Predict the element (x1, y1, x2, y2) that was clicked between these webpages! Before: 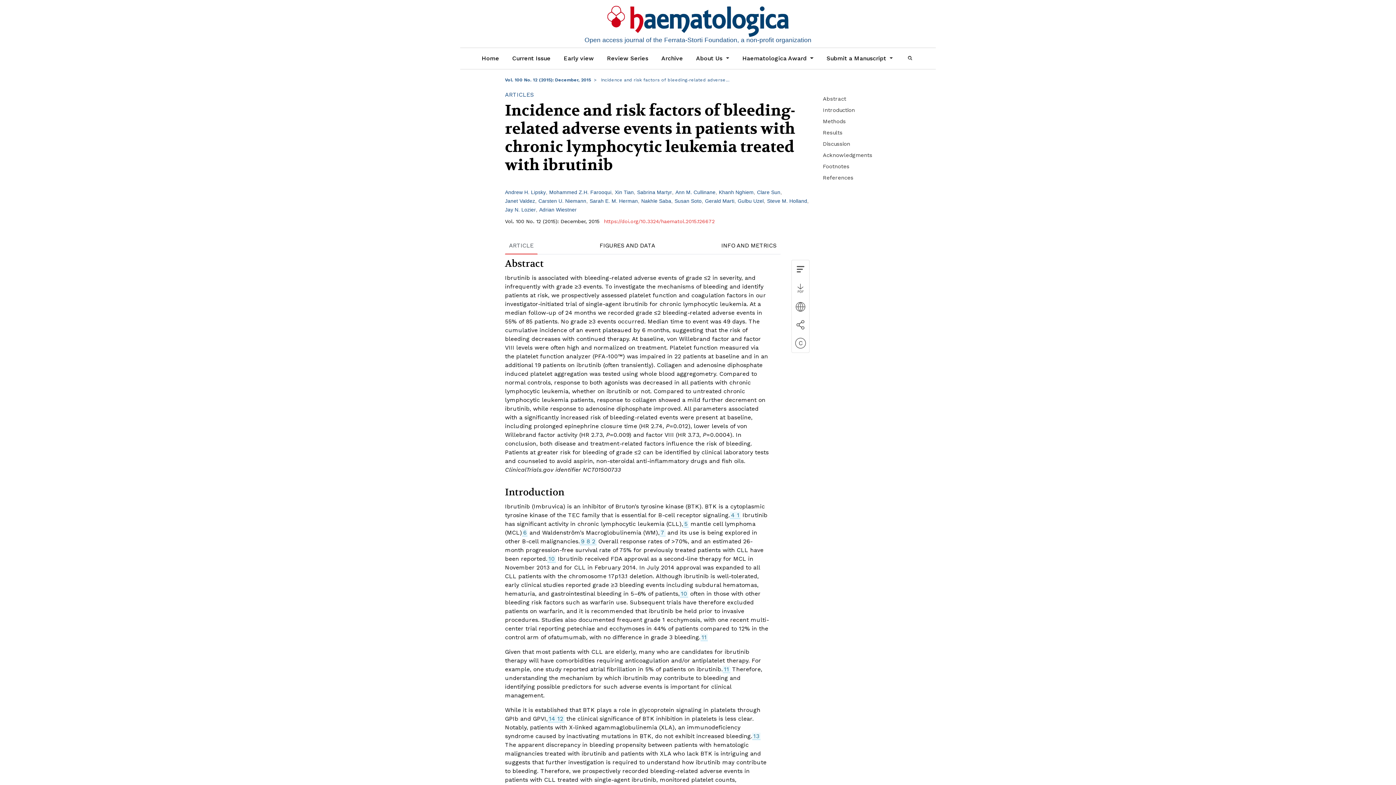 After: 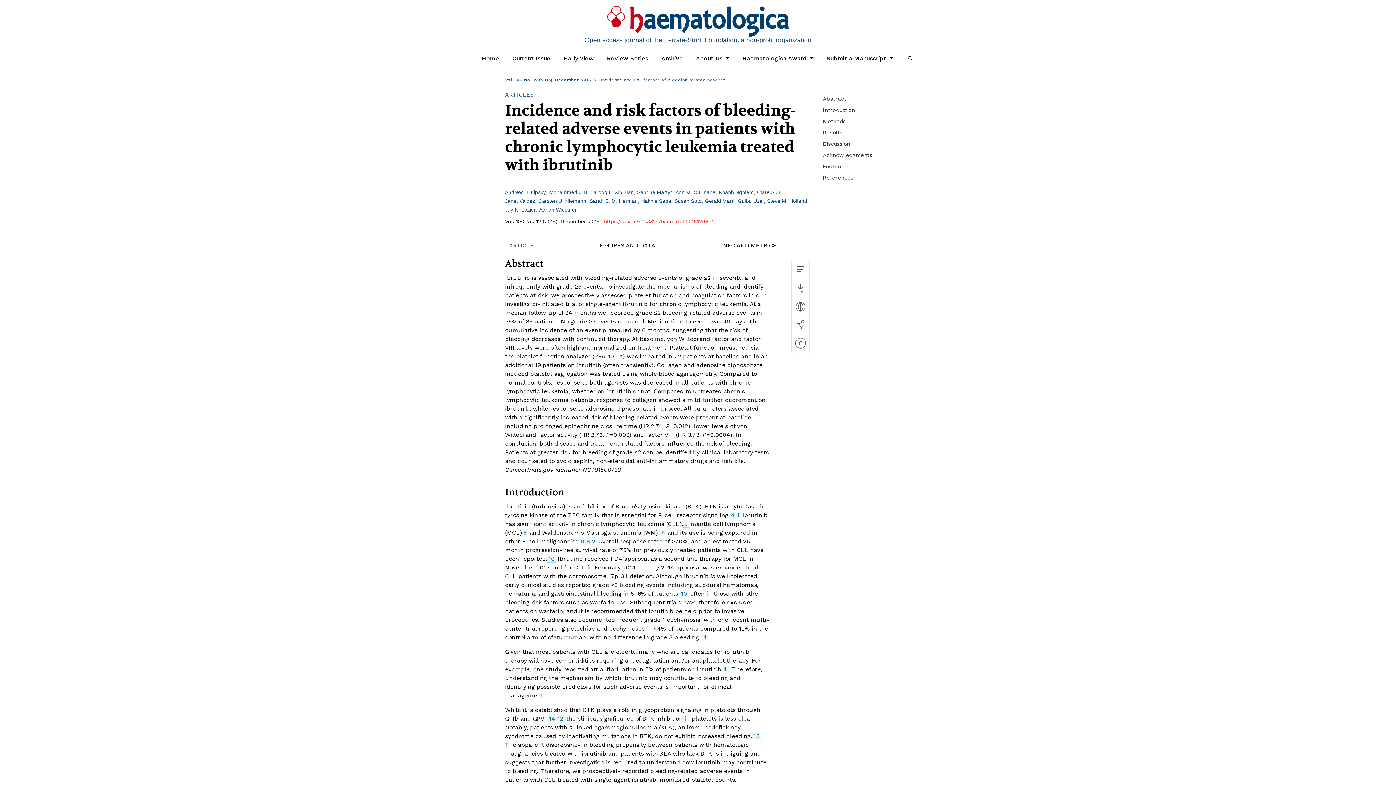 Action: bbox: (604, 218, 714, 224) label: https://doi.org/10.3324/haematol.2015.126672